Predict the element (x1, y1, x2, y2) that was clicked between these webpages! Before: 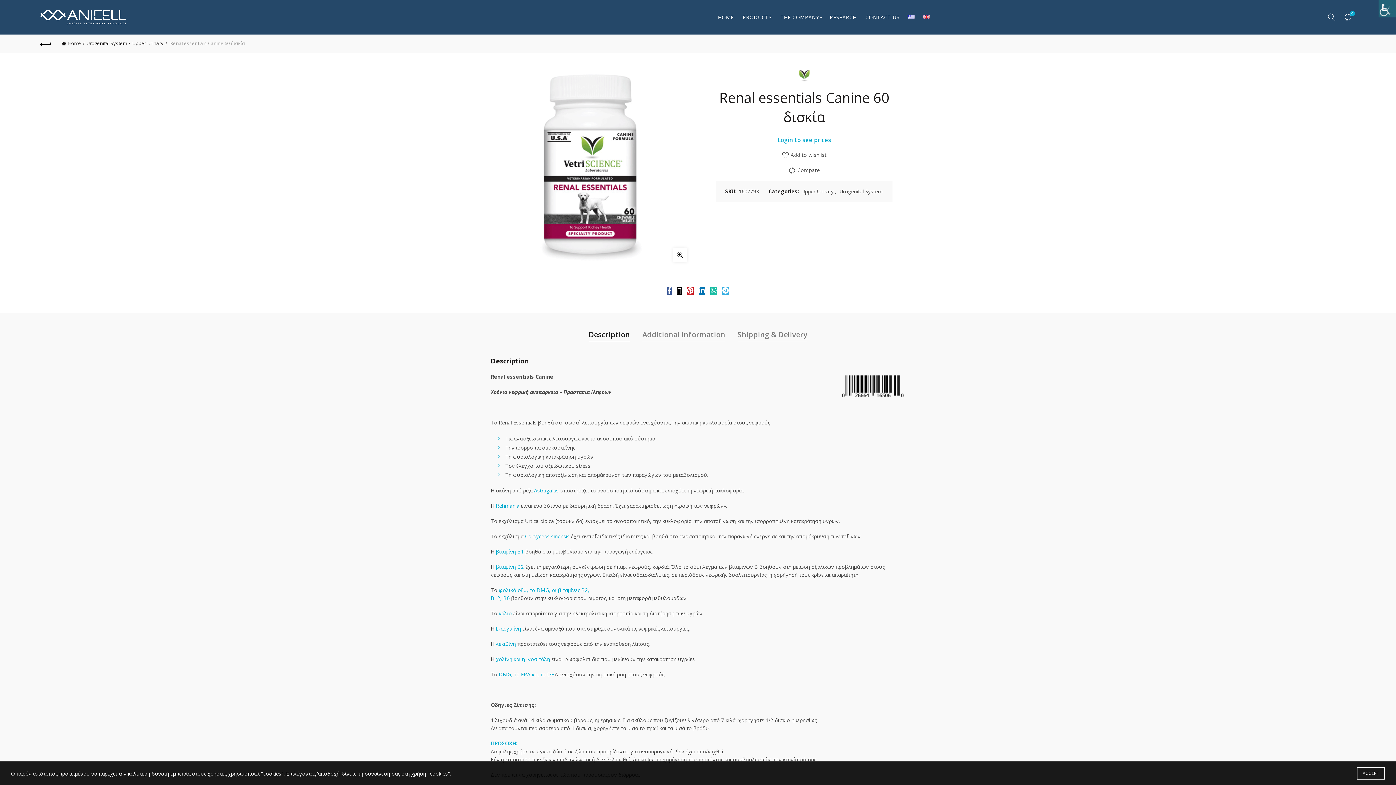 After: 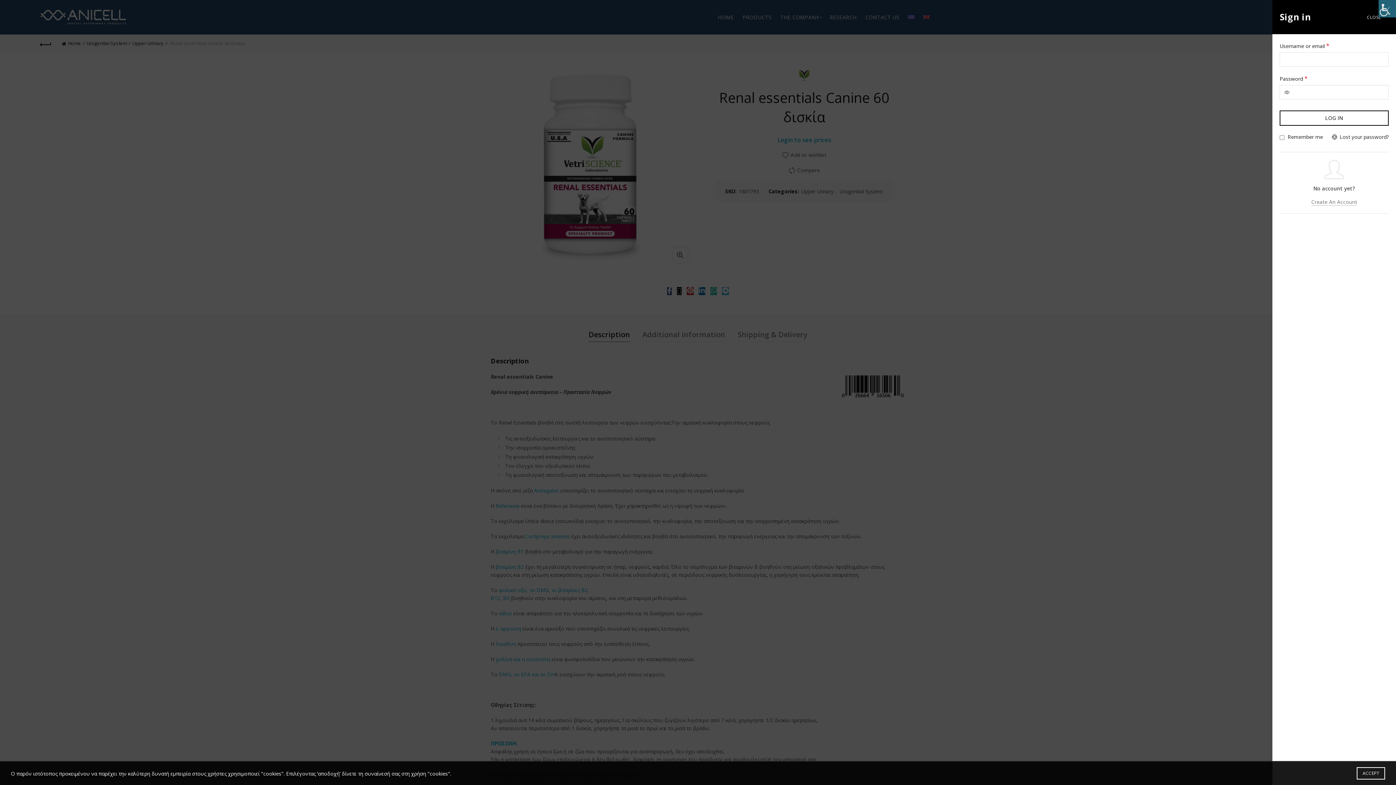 Action: bbox: (777, 136, 831, 144) label: Login to see prices